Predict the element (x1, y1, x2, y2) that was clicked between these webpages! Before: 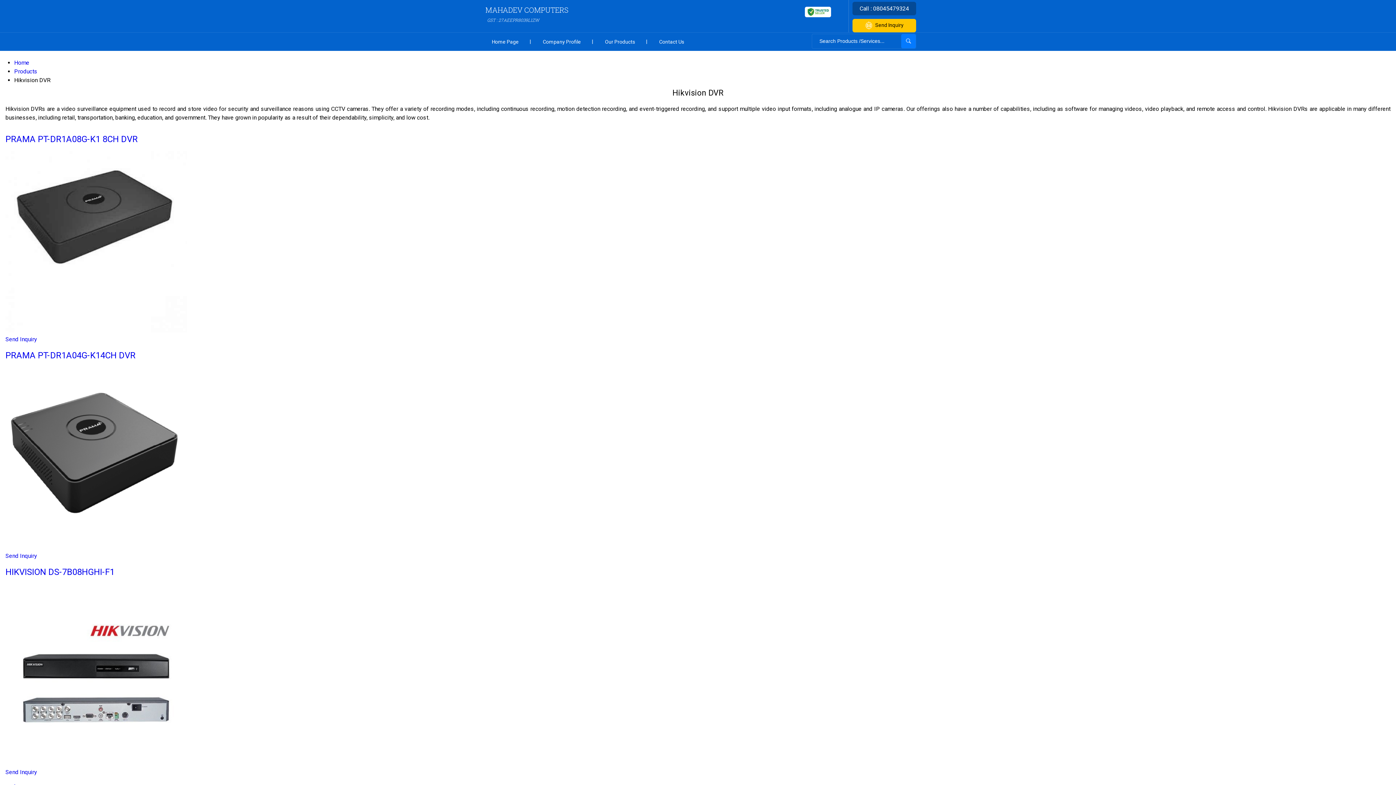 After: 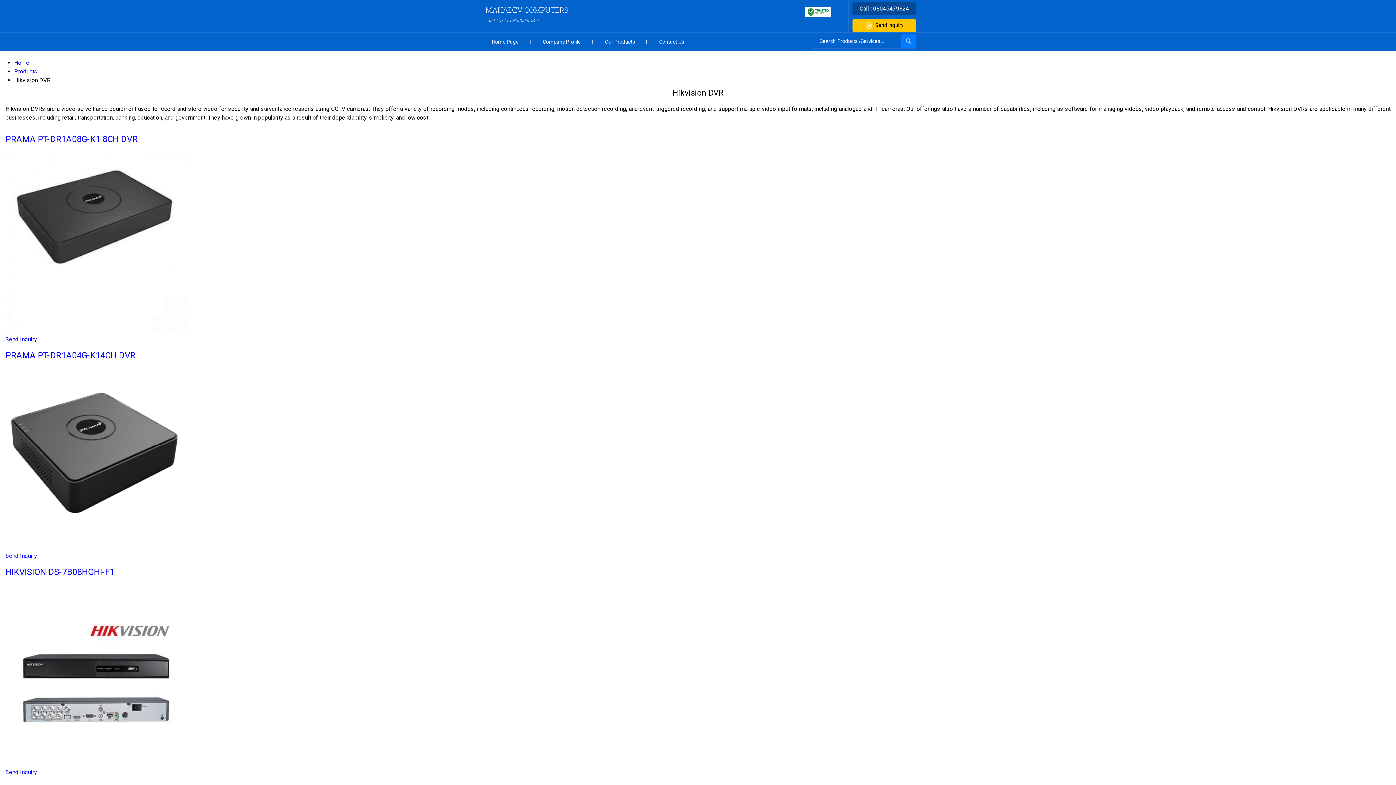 Action: bbox: (5, 335, 37, 342) label: Send Inquiry